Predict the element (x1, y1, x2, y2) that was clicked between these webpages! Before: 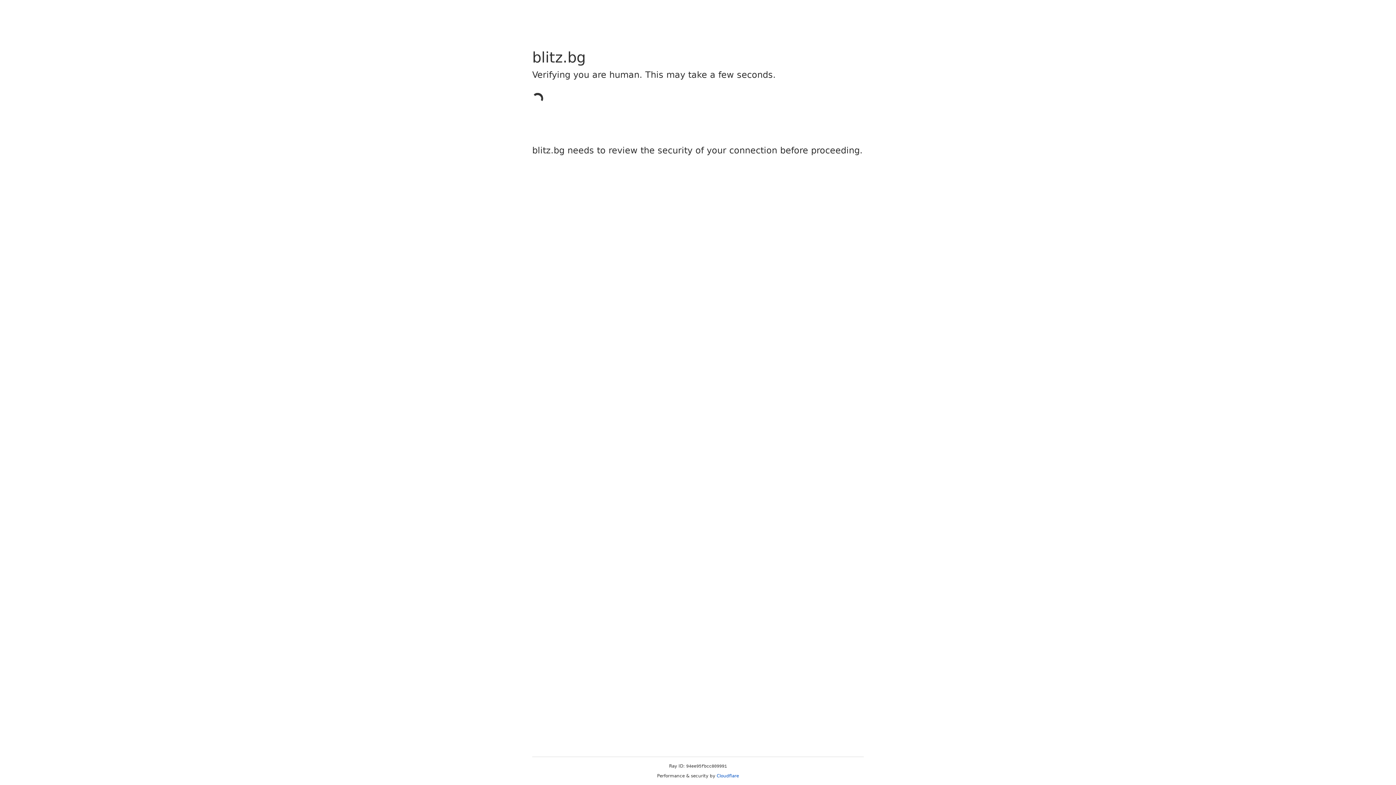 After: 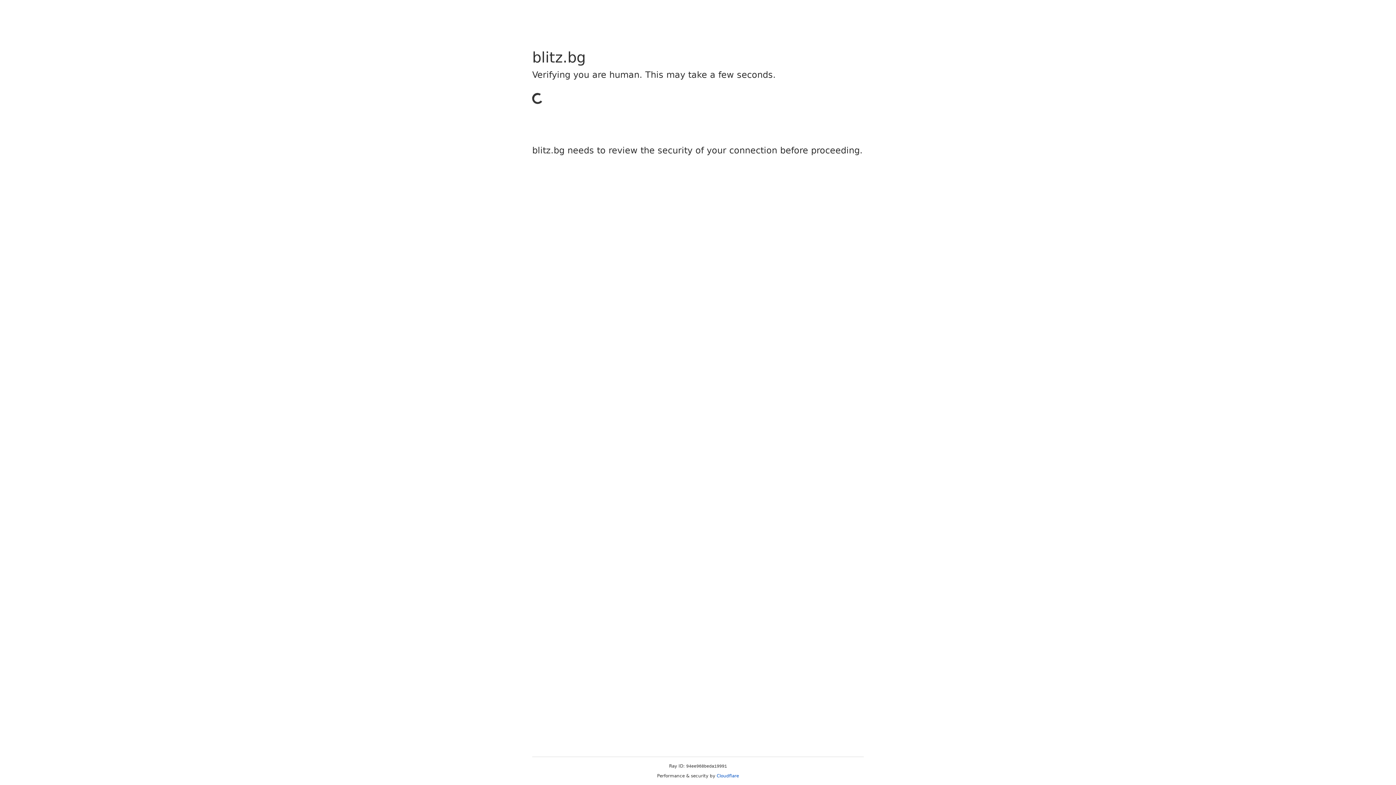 Action: bbox: (716, 773, 739, 778) label: Cloudflare